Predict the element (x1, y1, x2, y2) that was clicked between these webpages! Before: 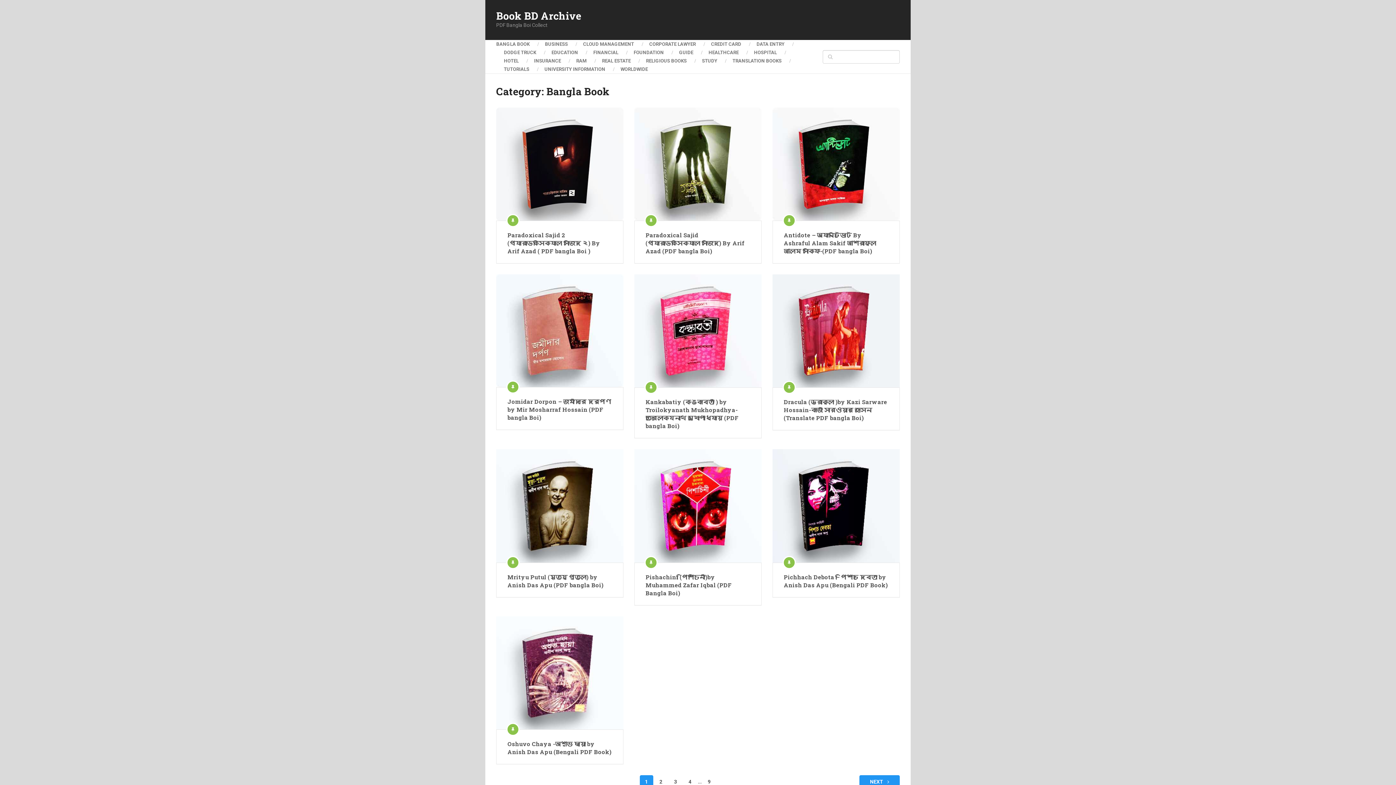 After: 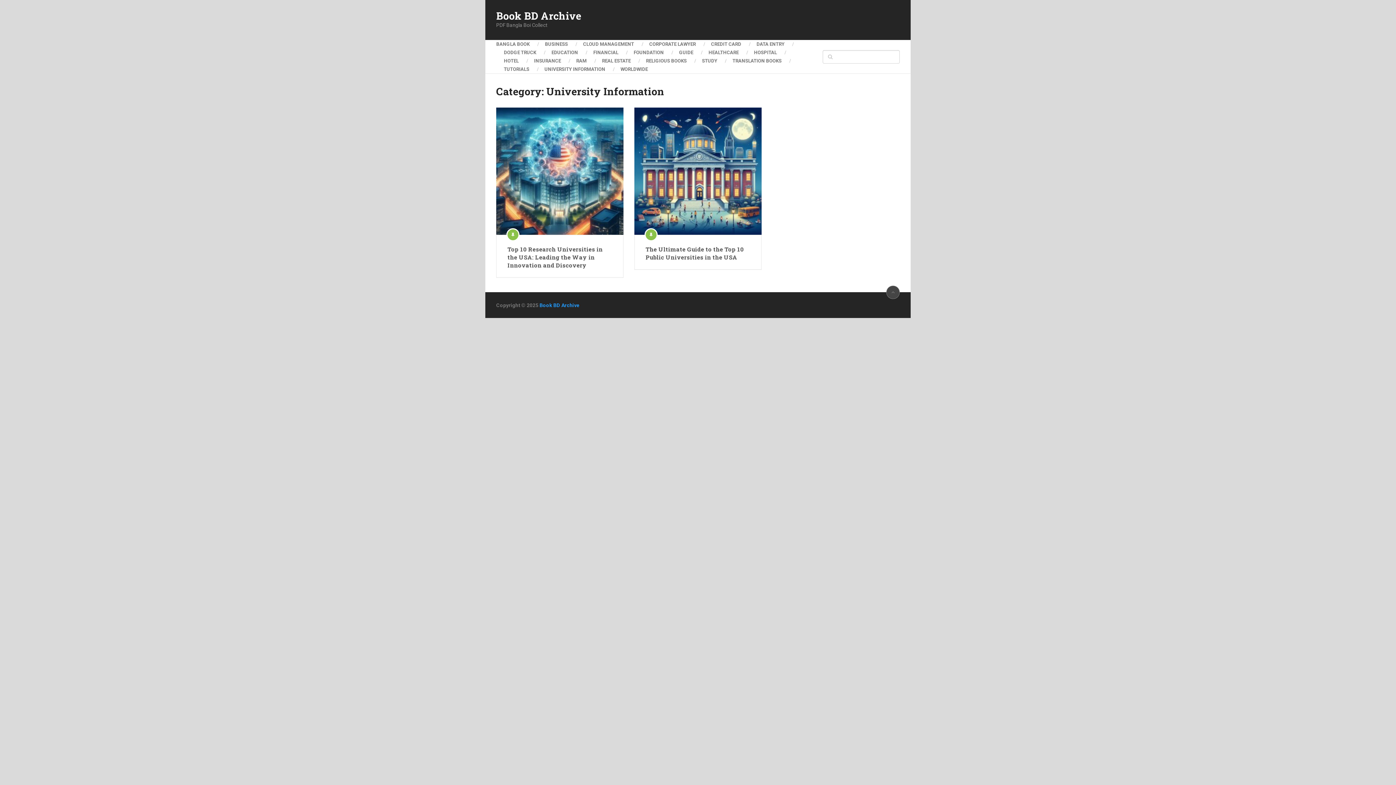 Action: label: UNIVERSITY INFORMATION bbox: (537, 65, 613, 73)